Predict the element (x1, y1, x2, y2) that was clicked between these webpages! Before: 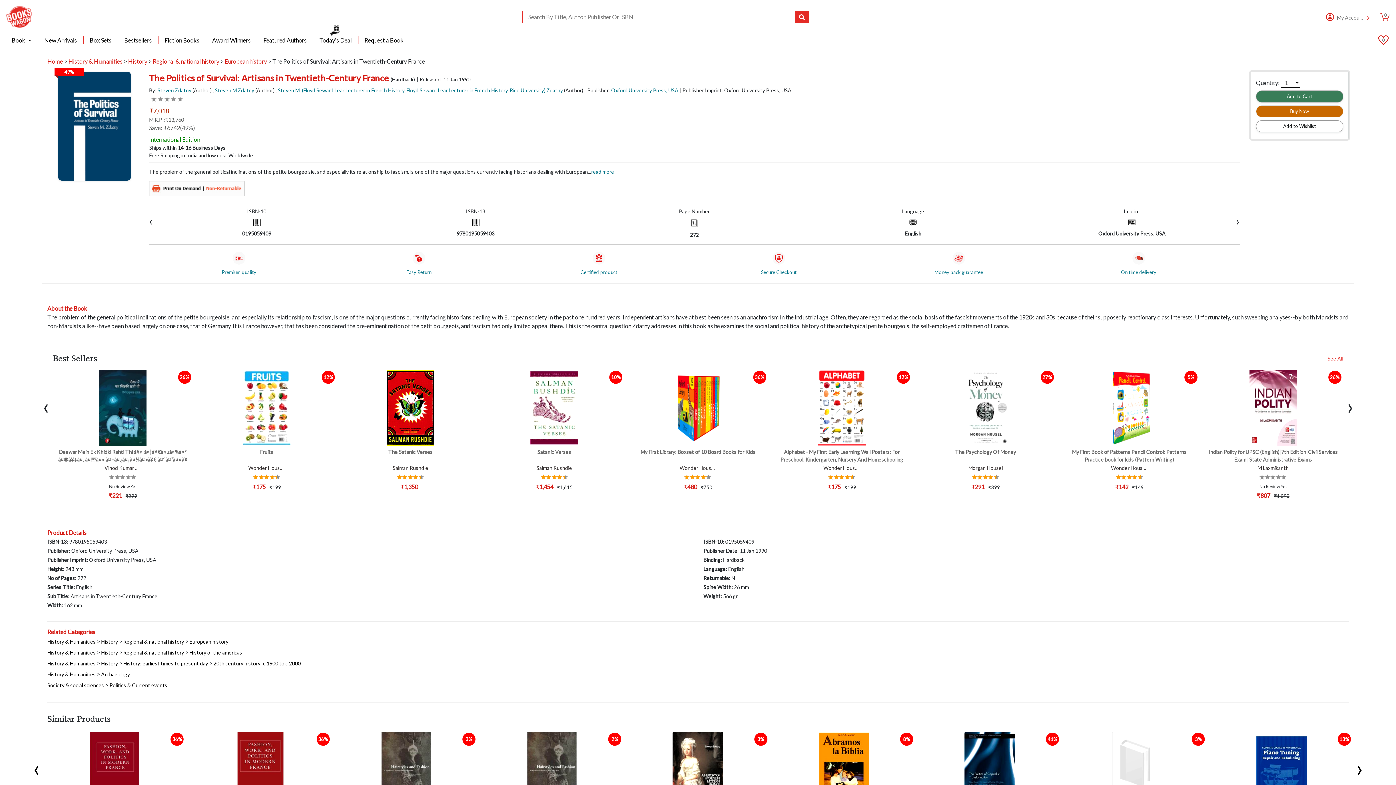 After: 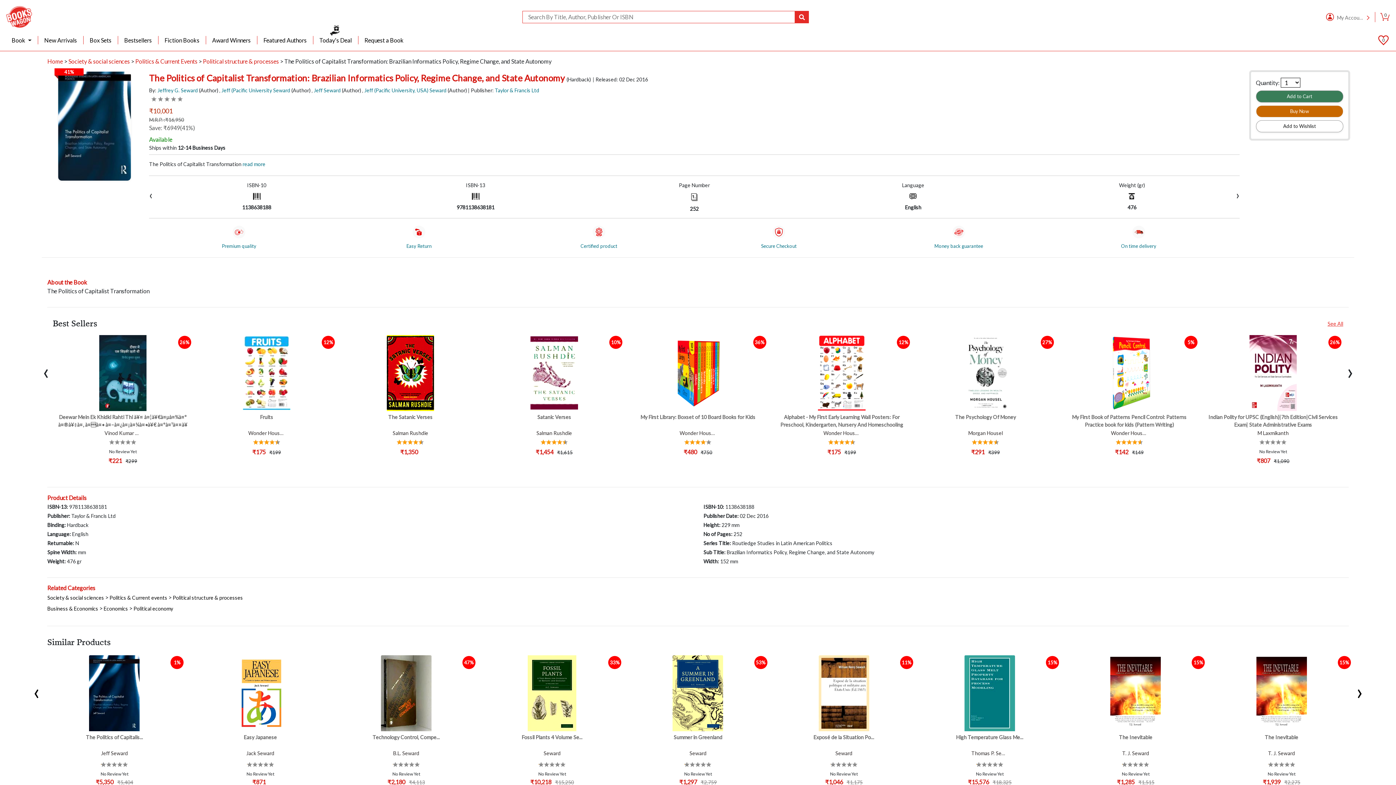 Action: bbox: (964, 731, 1015, 808)